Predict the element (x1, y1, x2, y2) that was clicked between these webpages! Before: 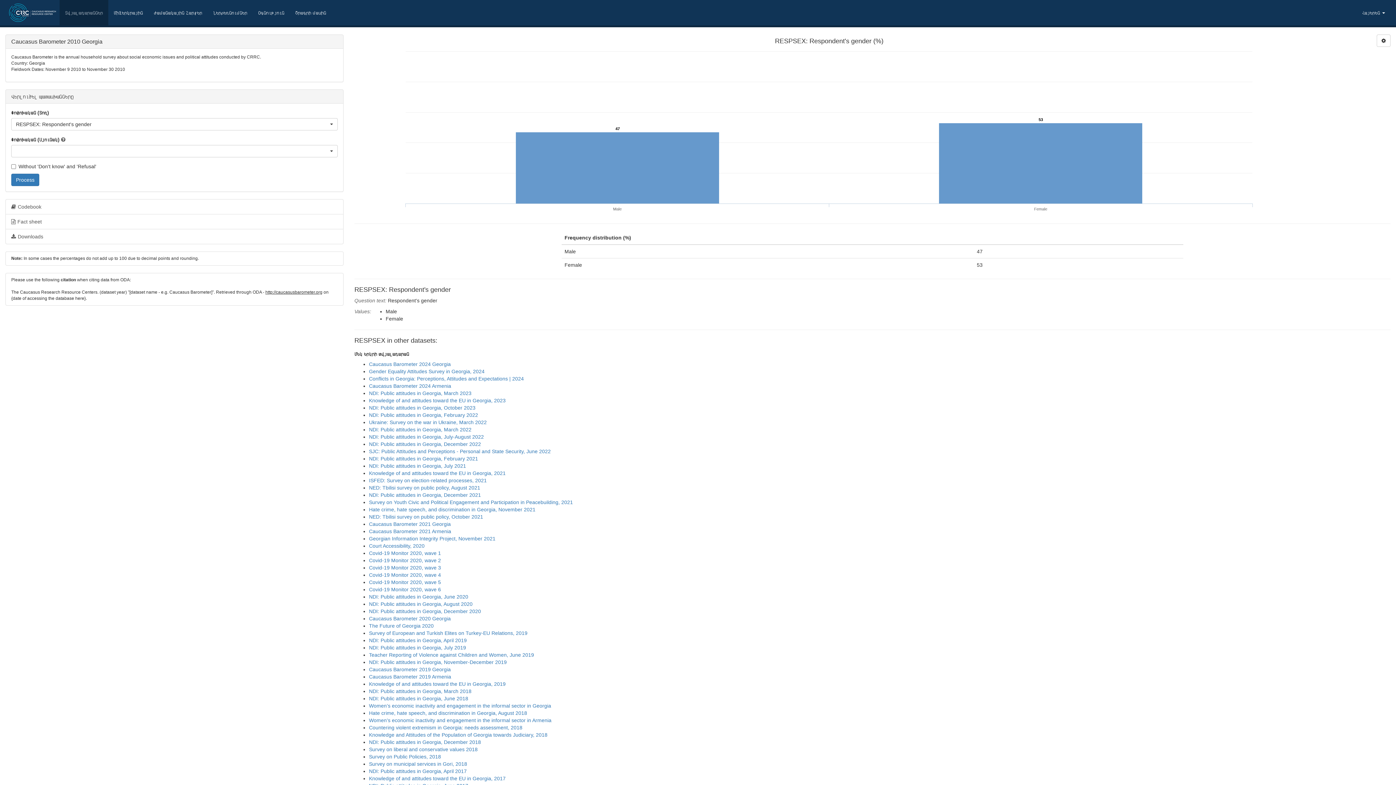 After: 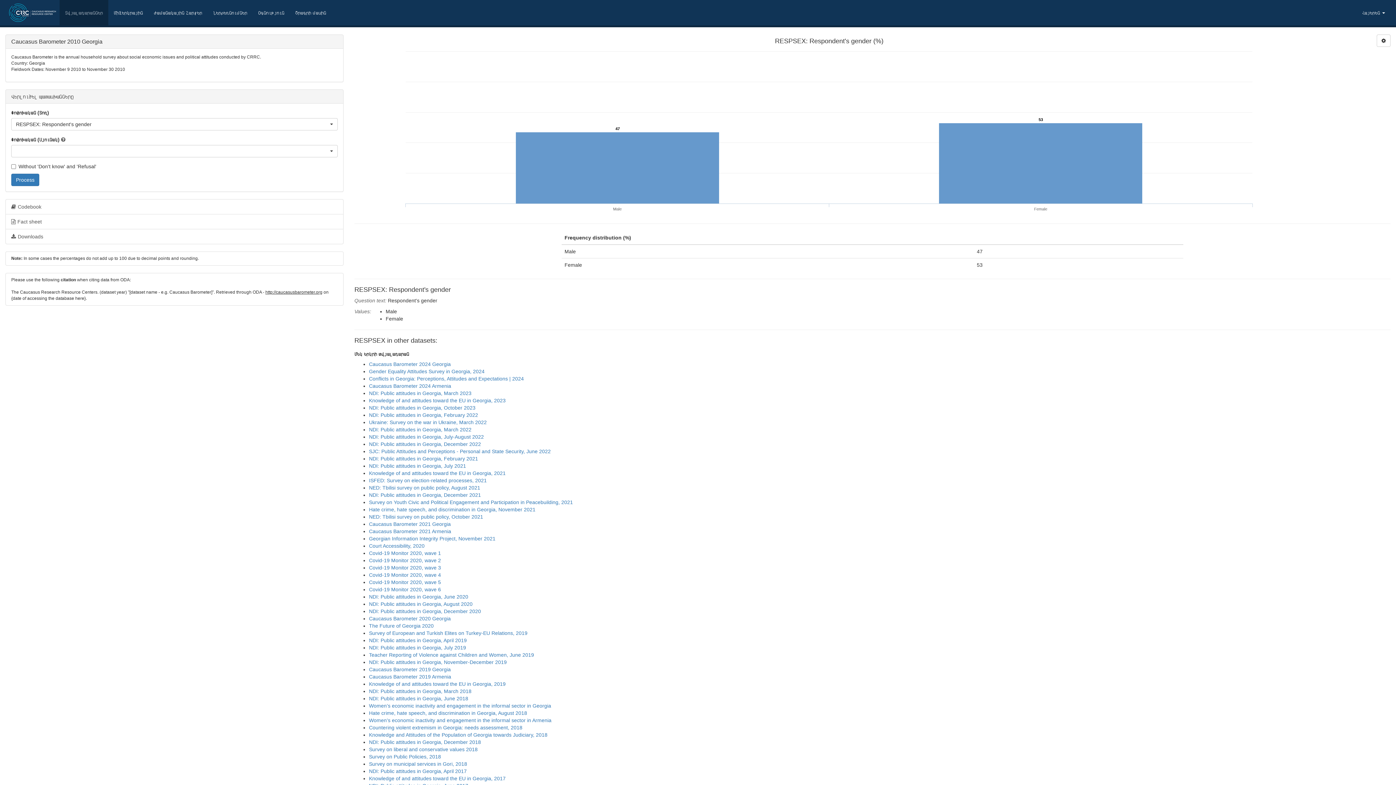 Action: bbox: (11, 173, 39, 186) label: Process